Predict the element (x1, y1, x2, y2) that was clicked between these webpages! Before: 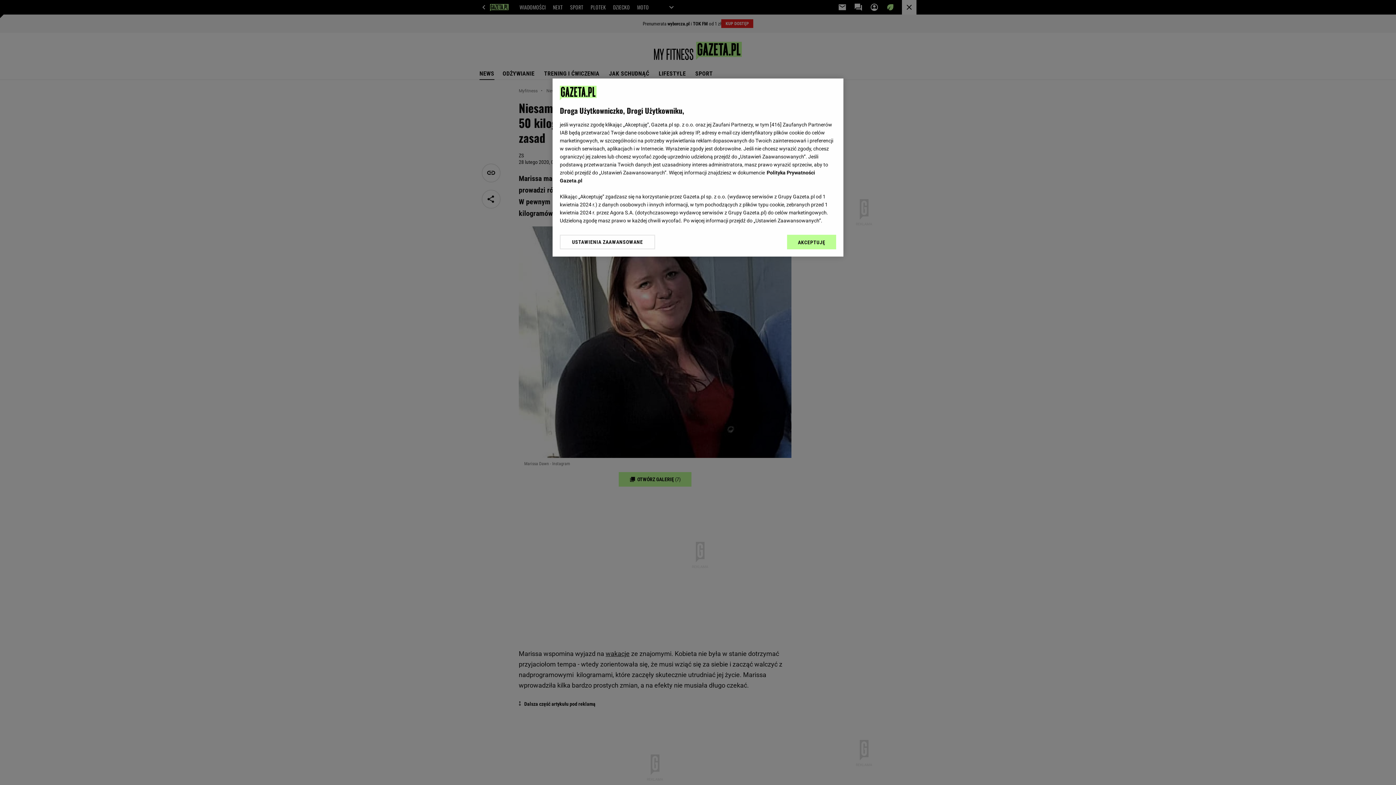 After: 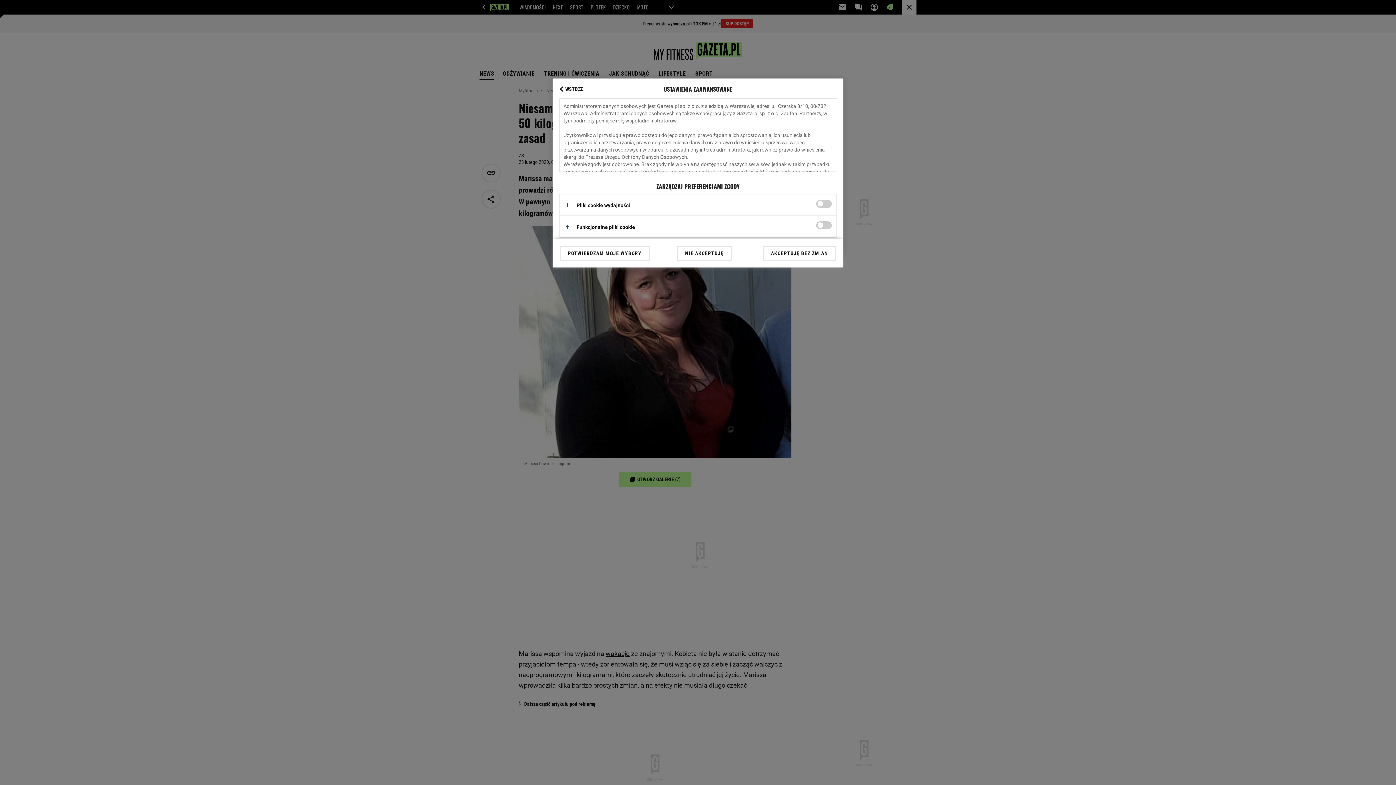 Action: label: USTAWIENIA ZAAWANSOWANE bbox: (560, 234, 655, 249)